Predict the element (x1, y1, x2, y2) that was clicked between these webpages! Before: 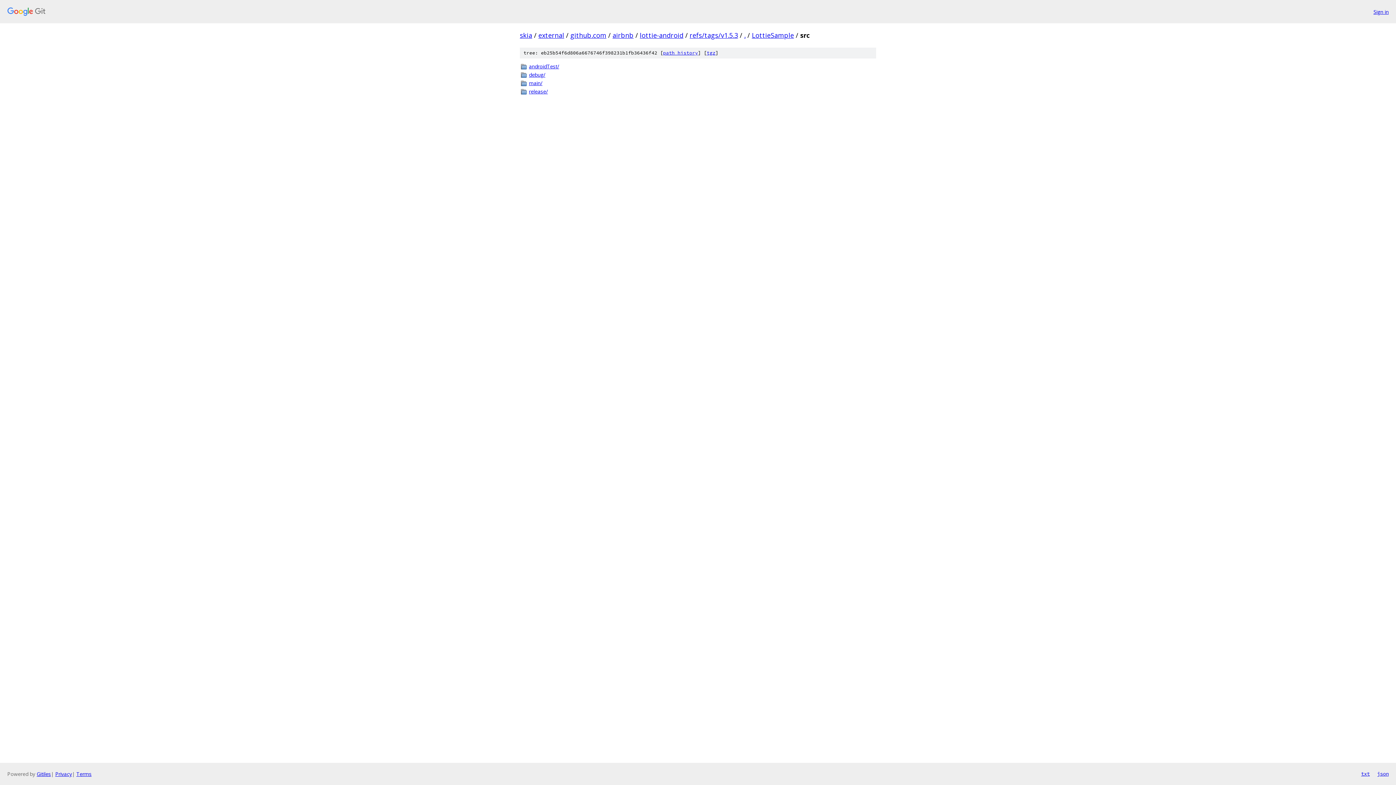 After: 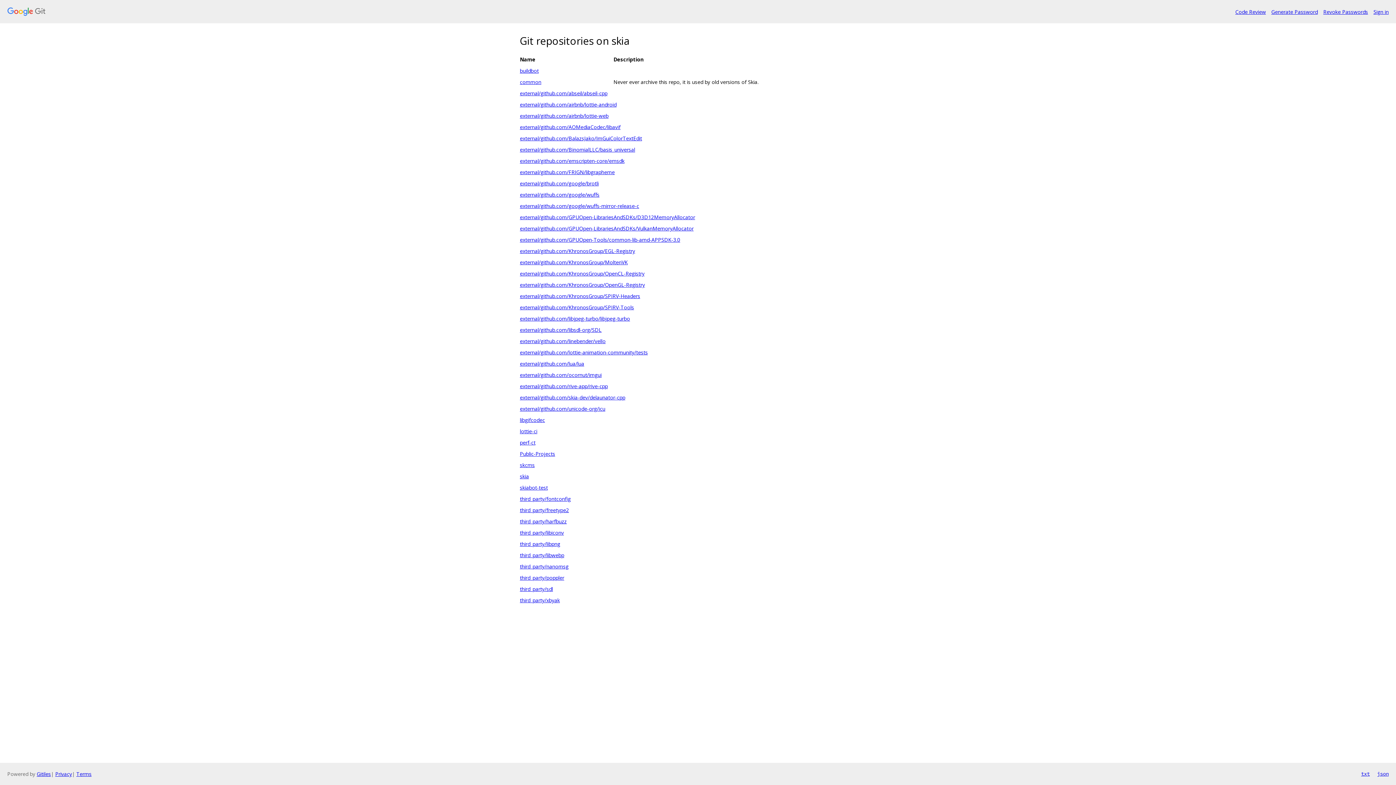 Action: bbox: (7, 7, 1368, 16)